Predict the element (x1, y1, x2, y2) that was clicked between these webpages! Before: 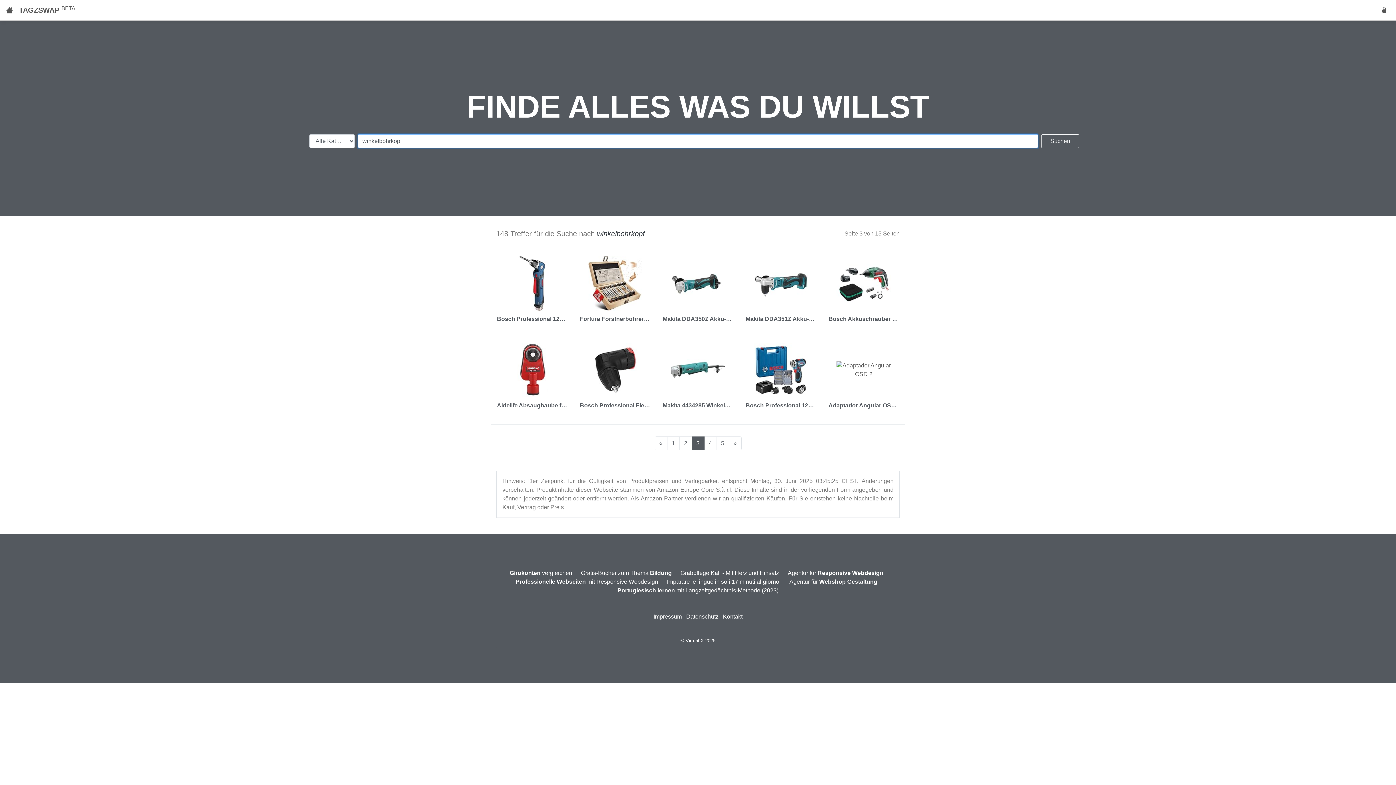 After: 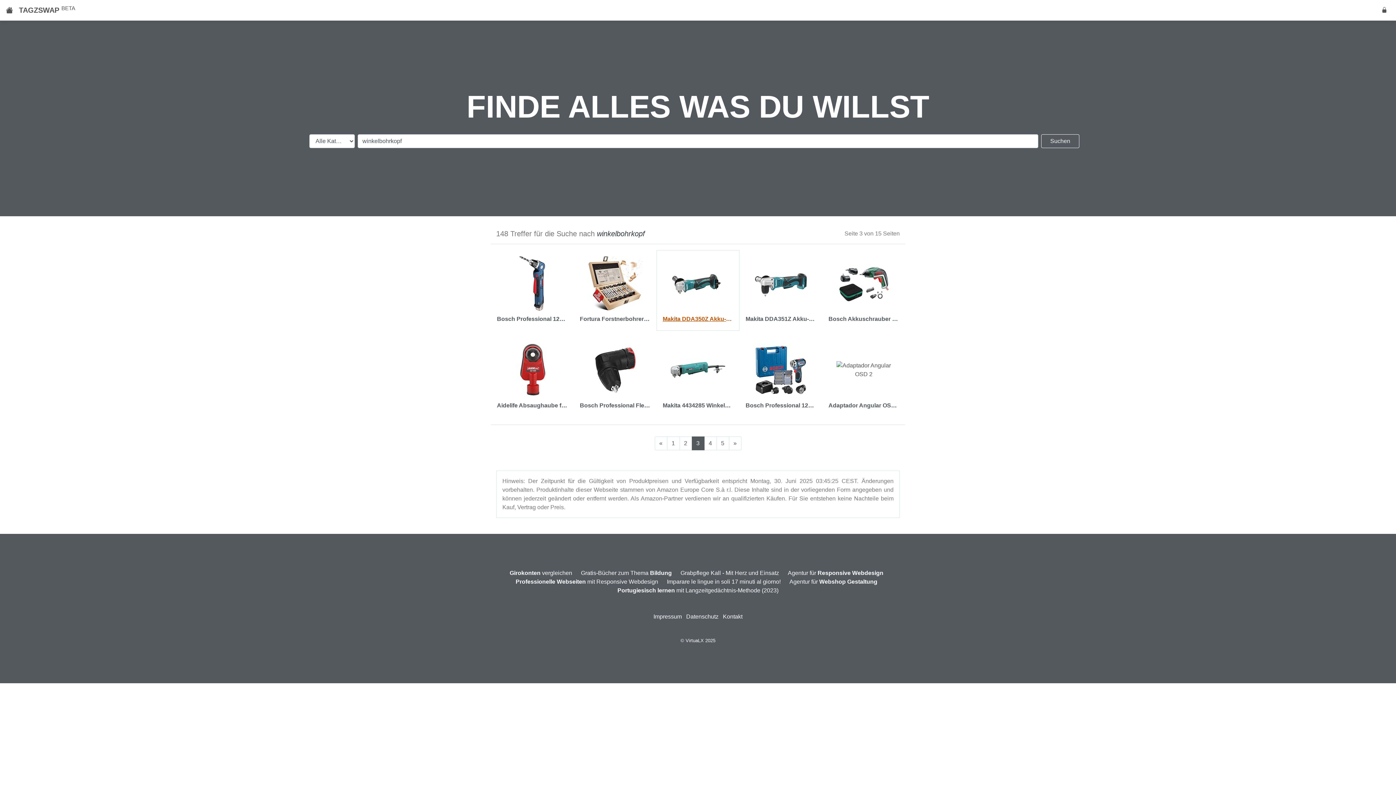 Action: bbox: (662, 314, 733, 323) label: Makita DDA350Z Akku-Winkelbohrmaschine 18 V (ohne Akku, ohne Ladegerät) mit ZKBF